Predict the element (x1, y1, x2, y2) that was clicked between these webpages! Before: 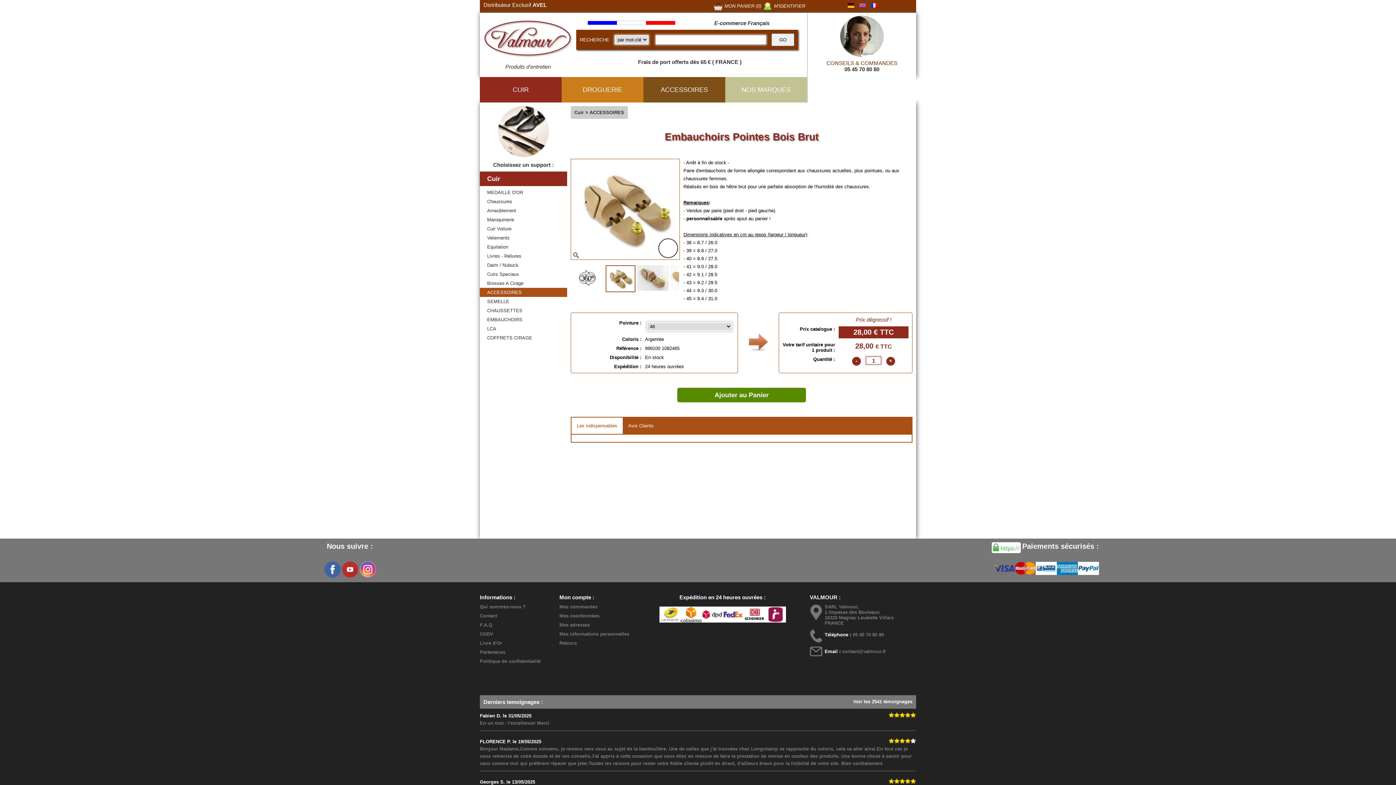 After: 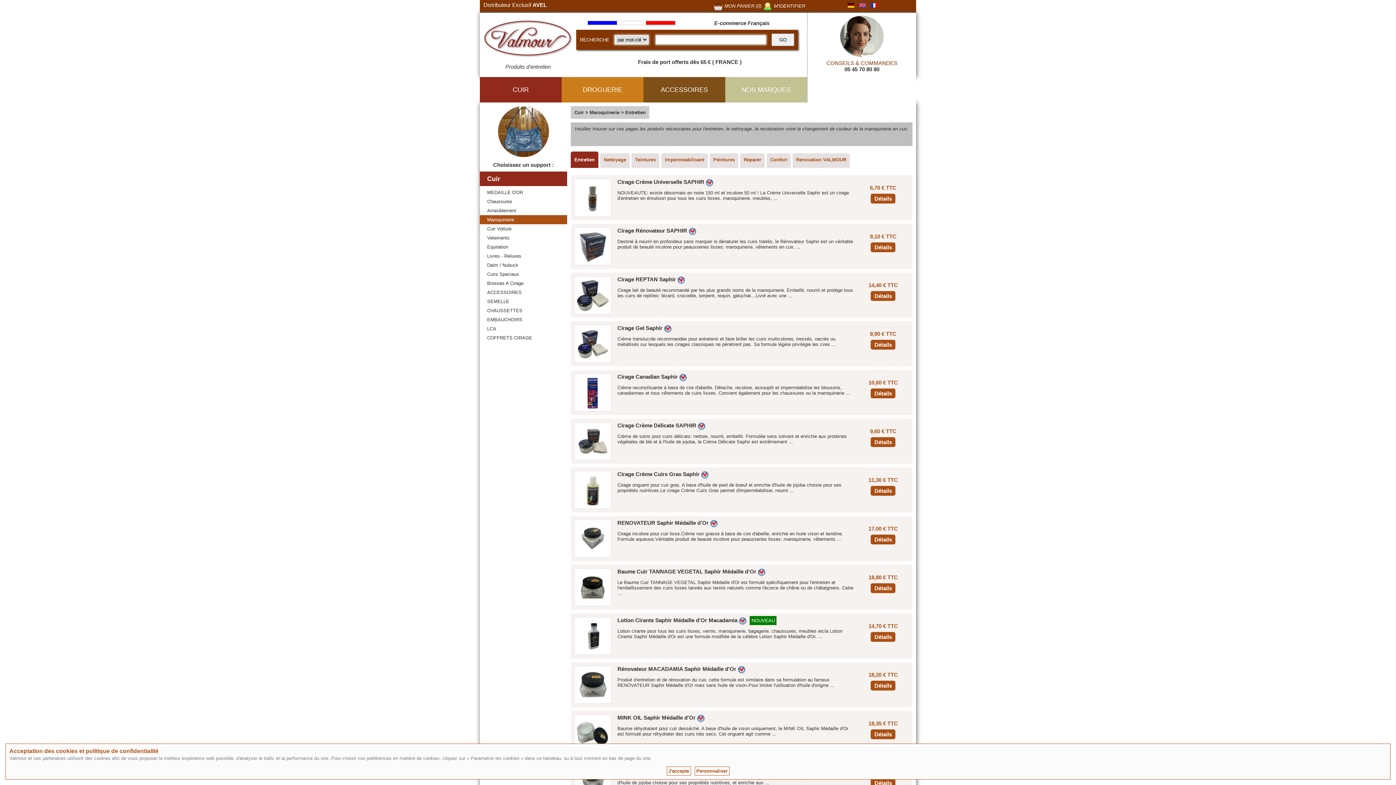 Action: label: Maroquinerie bbox: (487, 217, 514, 222)